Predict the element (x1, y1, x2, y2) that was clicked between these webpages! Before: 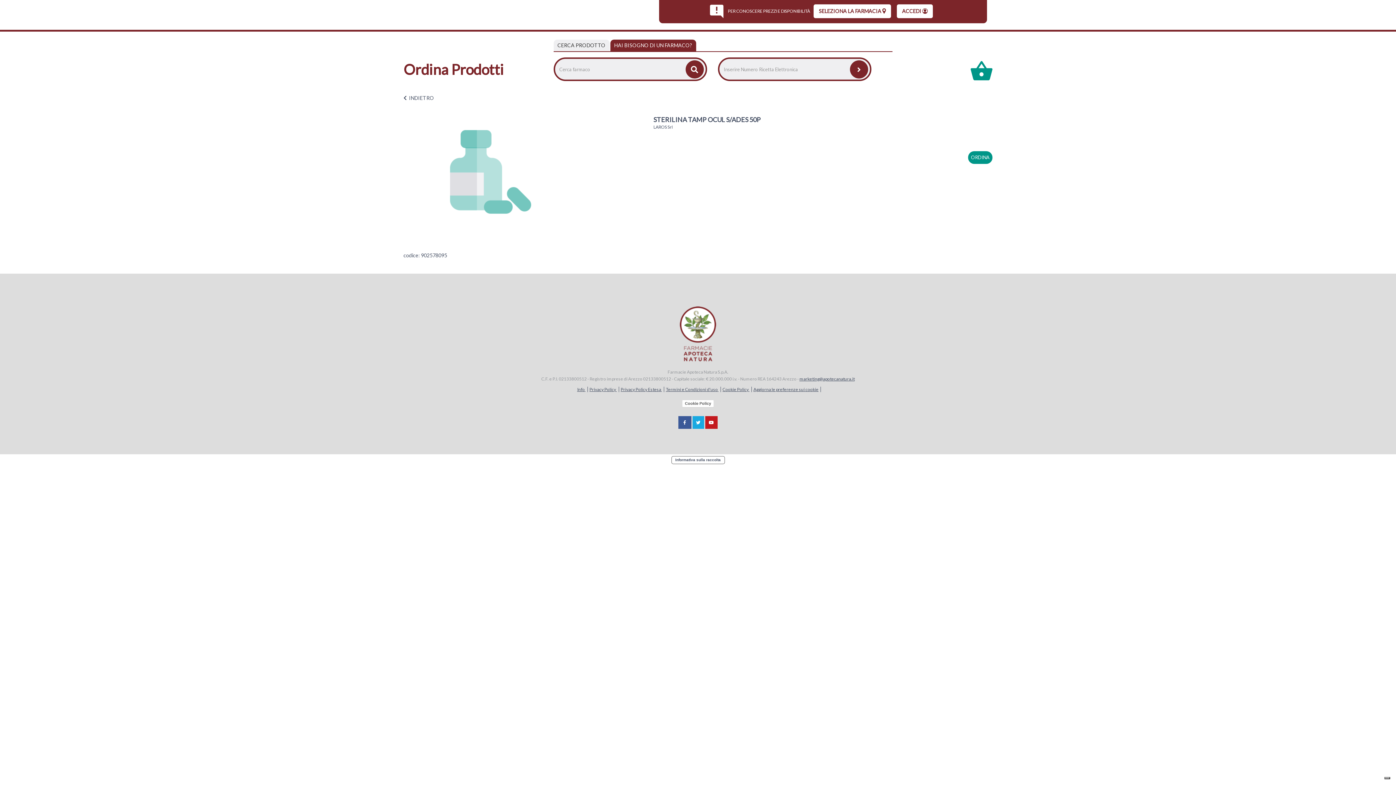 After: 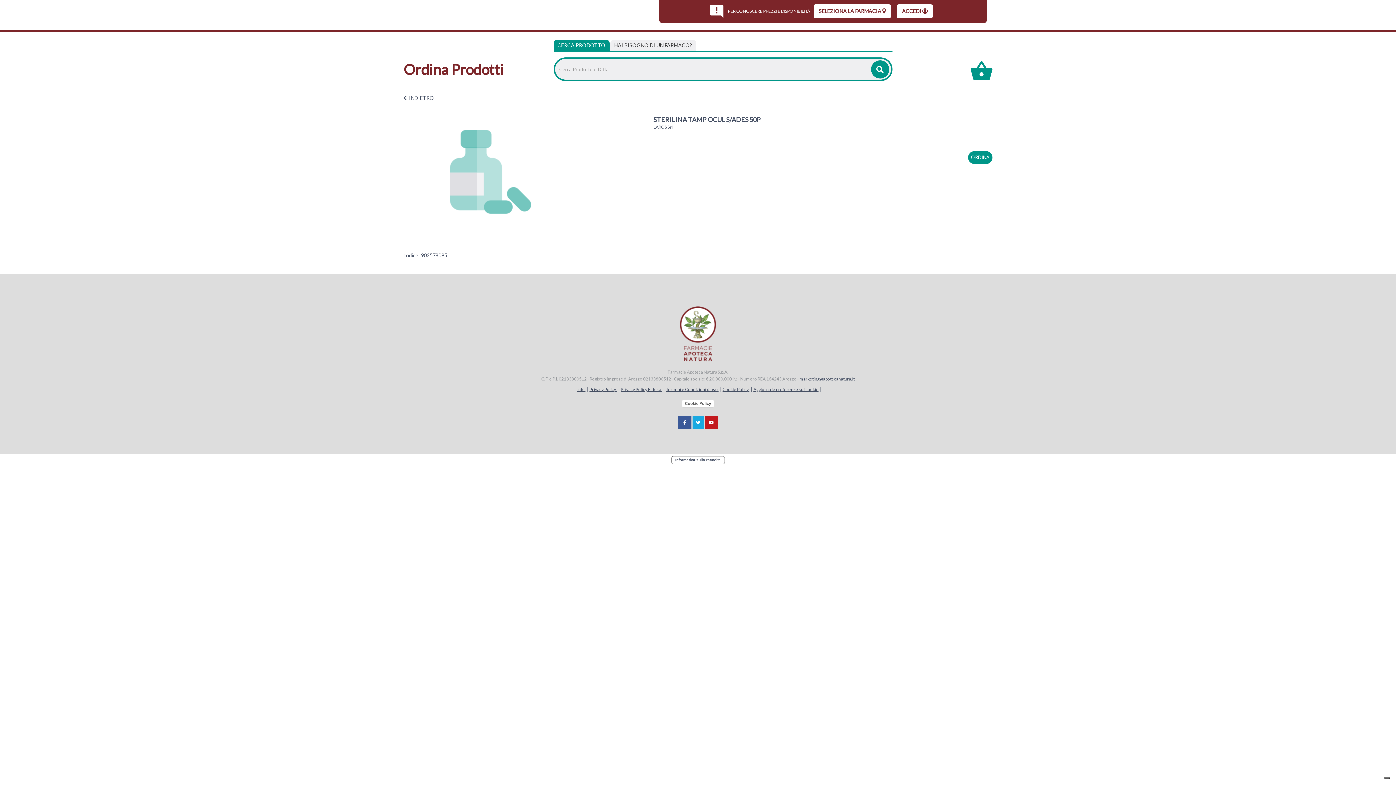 Action: bbox: (553, 39, 609, 51) label: CERCA PRODOTTO